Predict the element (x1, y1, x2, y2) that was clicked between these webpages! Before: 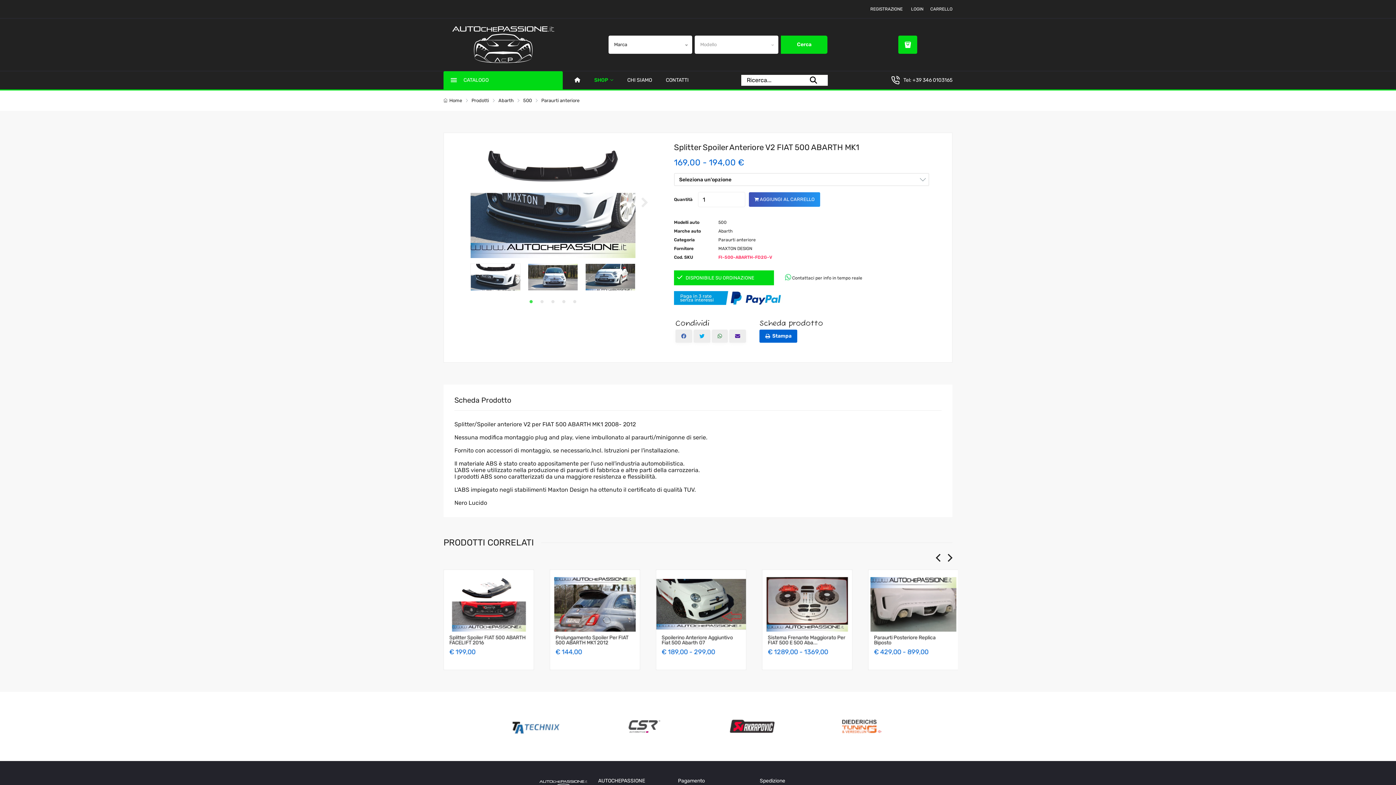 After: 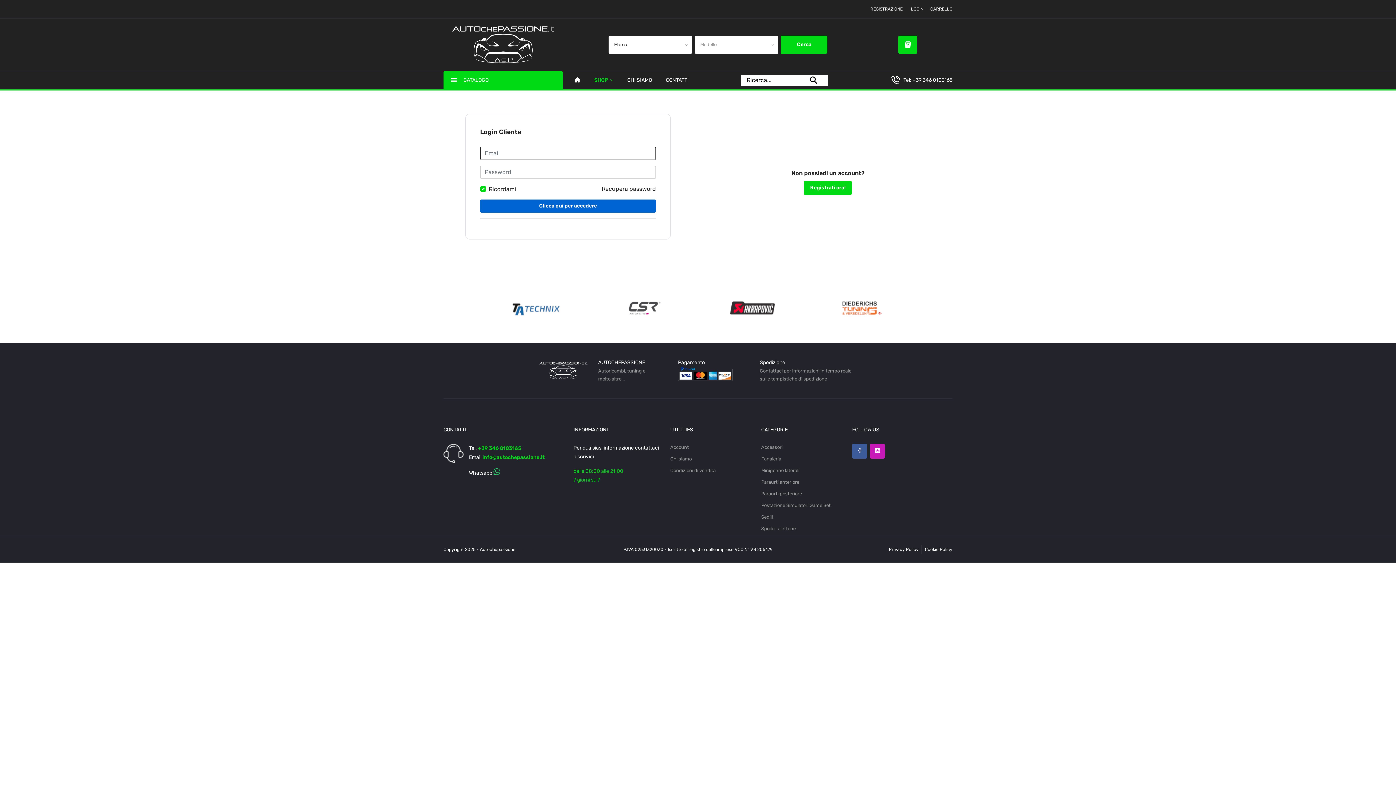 Action: label: LOGIN bbox: (911, 6, 923, 11)